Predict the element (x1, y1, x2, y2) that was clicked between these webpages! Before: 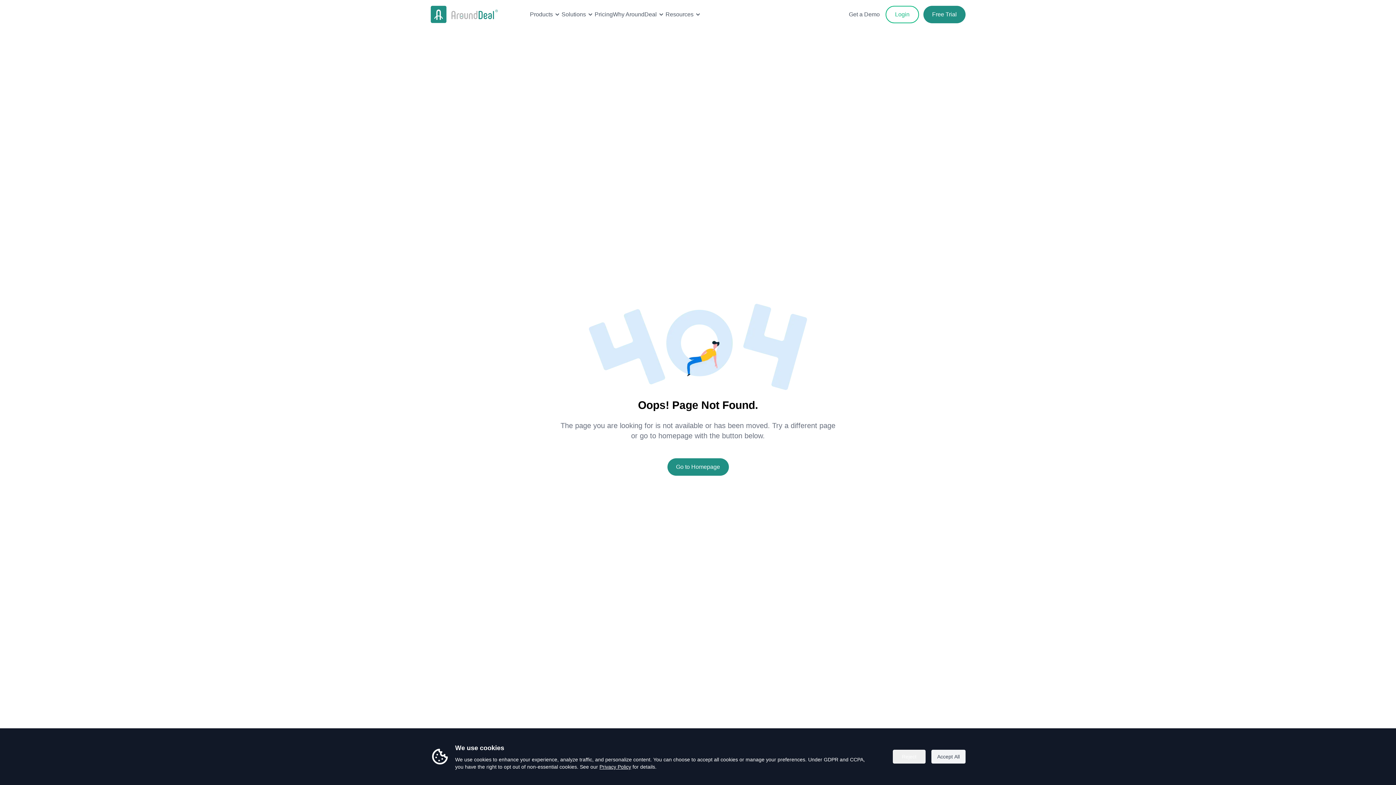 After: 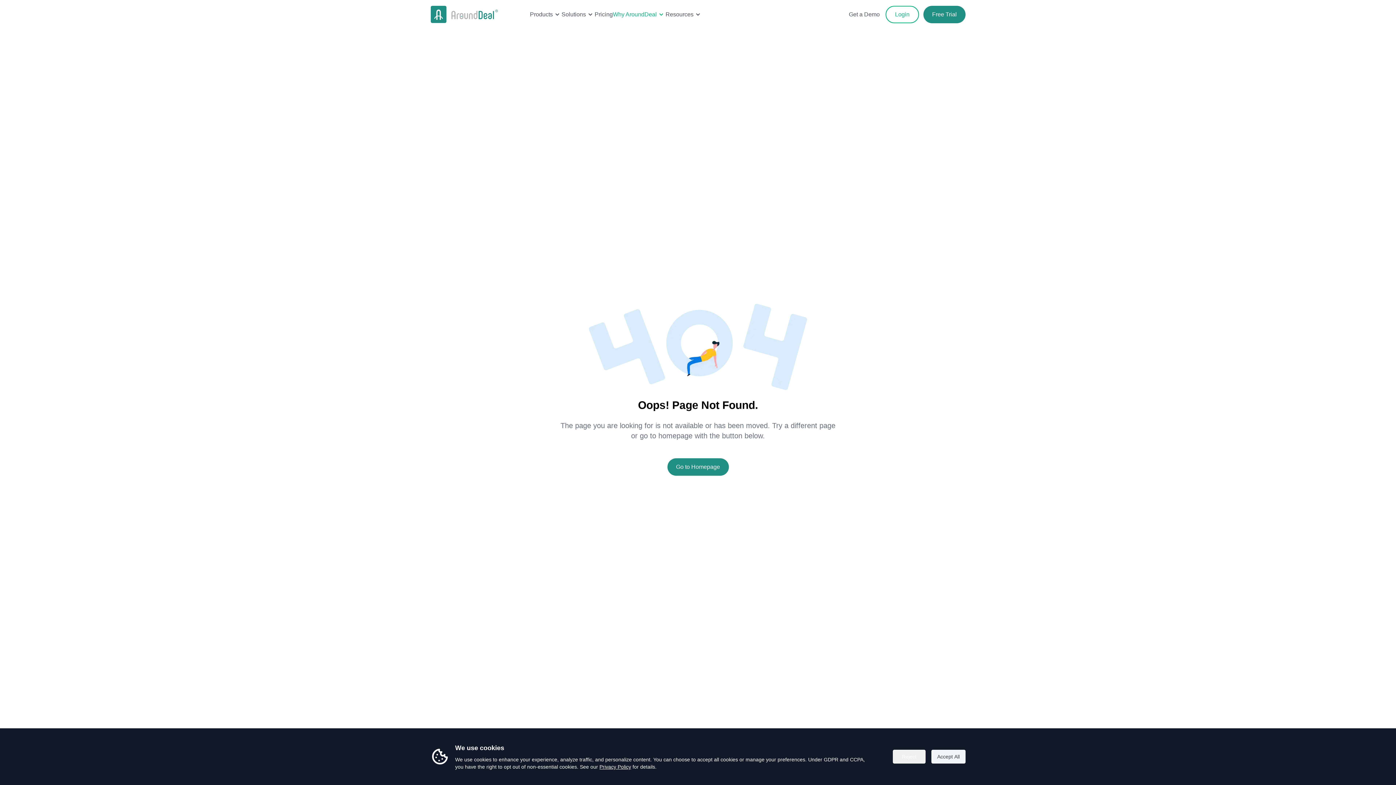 Action: label: Why AroundDeal bbox: (613, 10, 665, 18)